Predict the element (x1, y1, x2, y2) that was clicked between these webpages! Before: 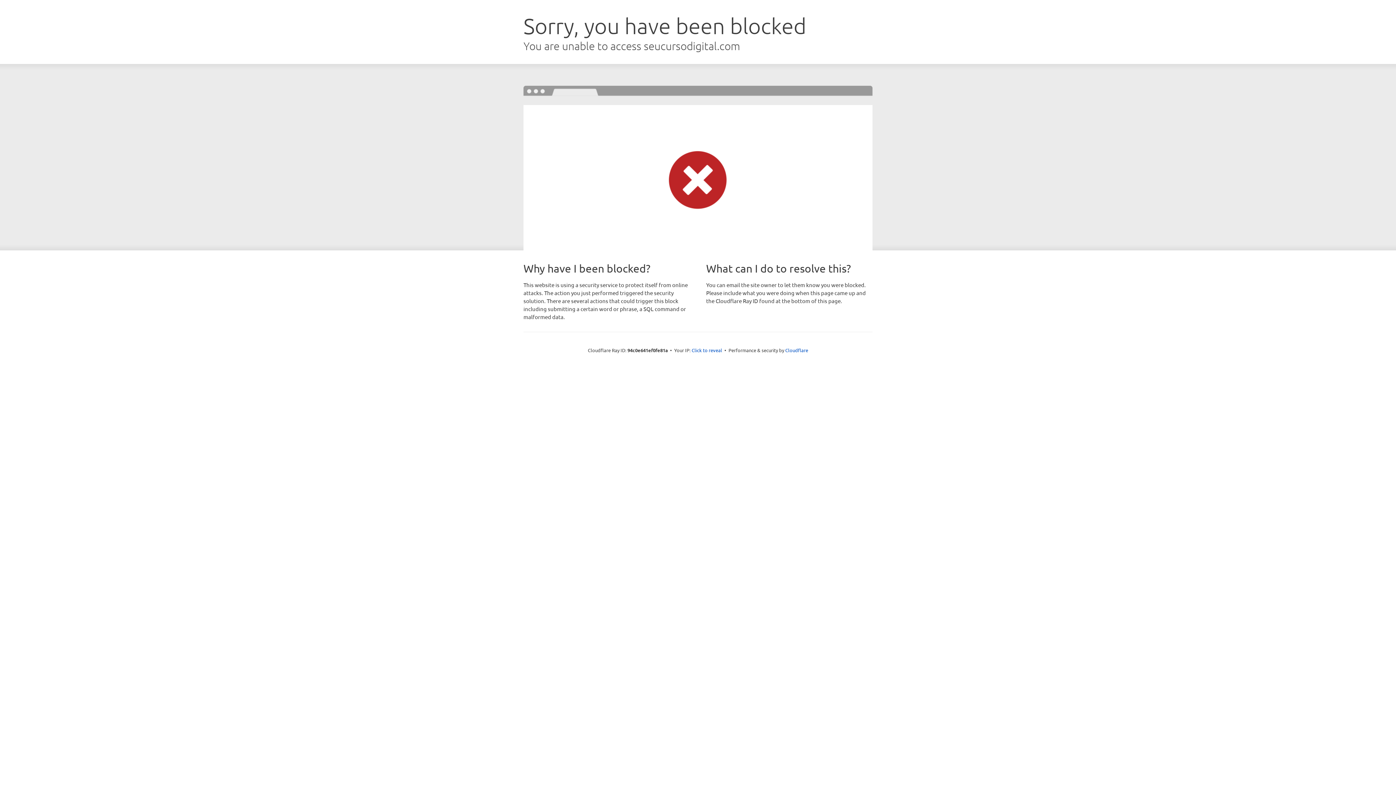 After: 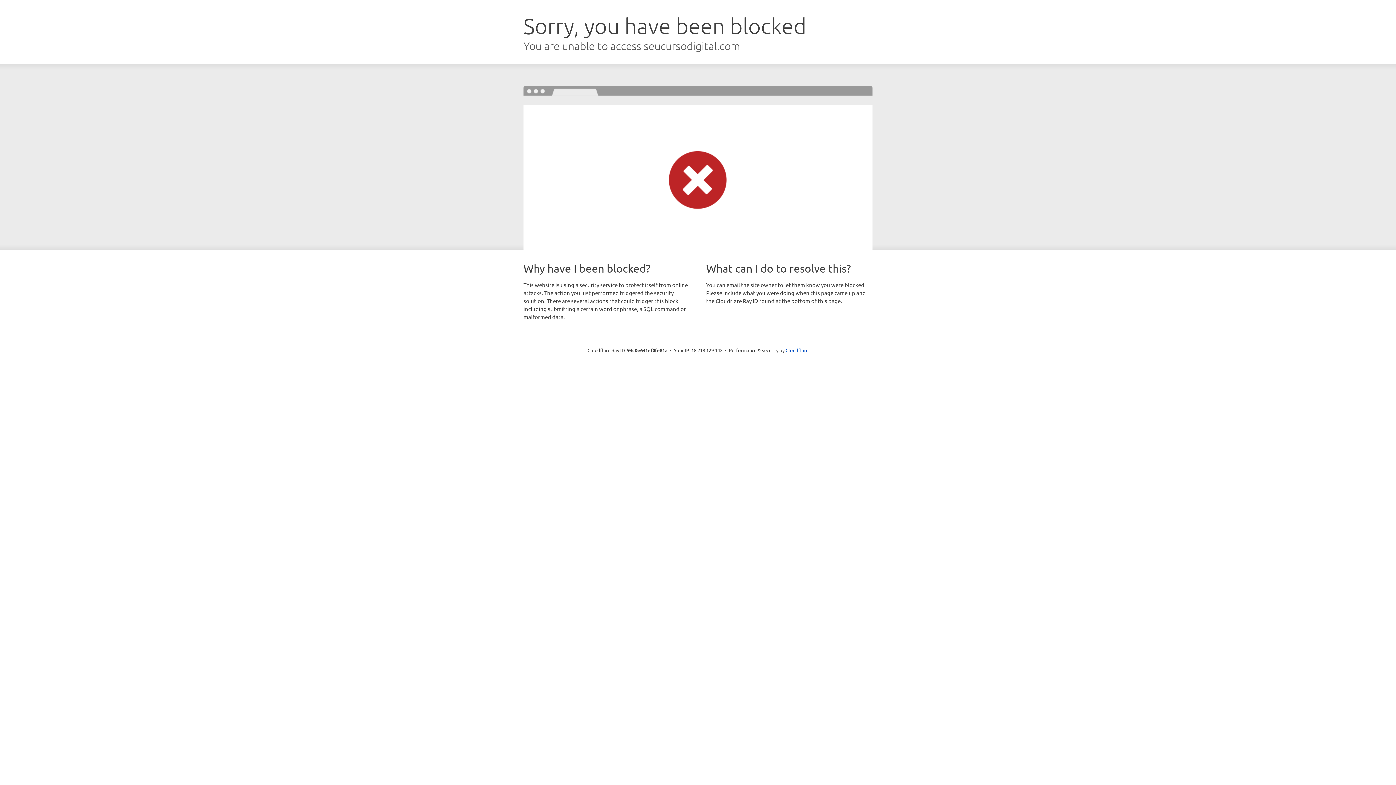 Action: label: Click to reveal bbox: (691, 346, 722, 353)